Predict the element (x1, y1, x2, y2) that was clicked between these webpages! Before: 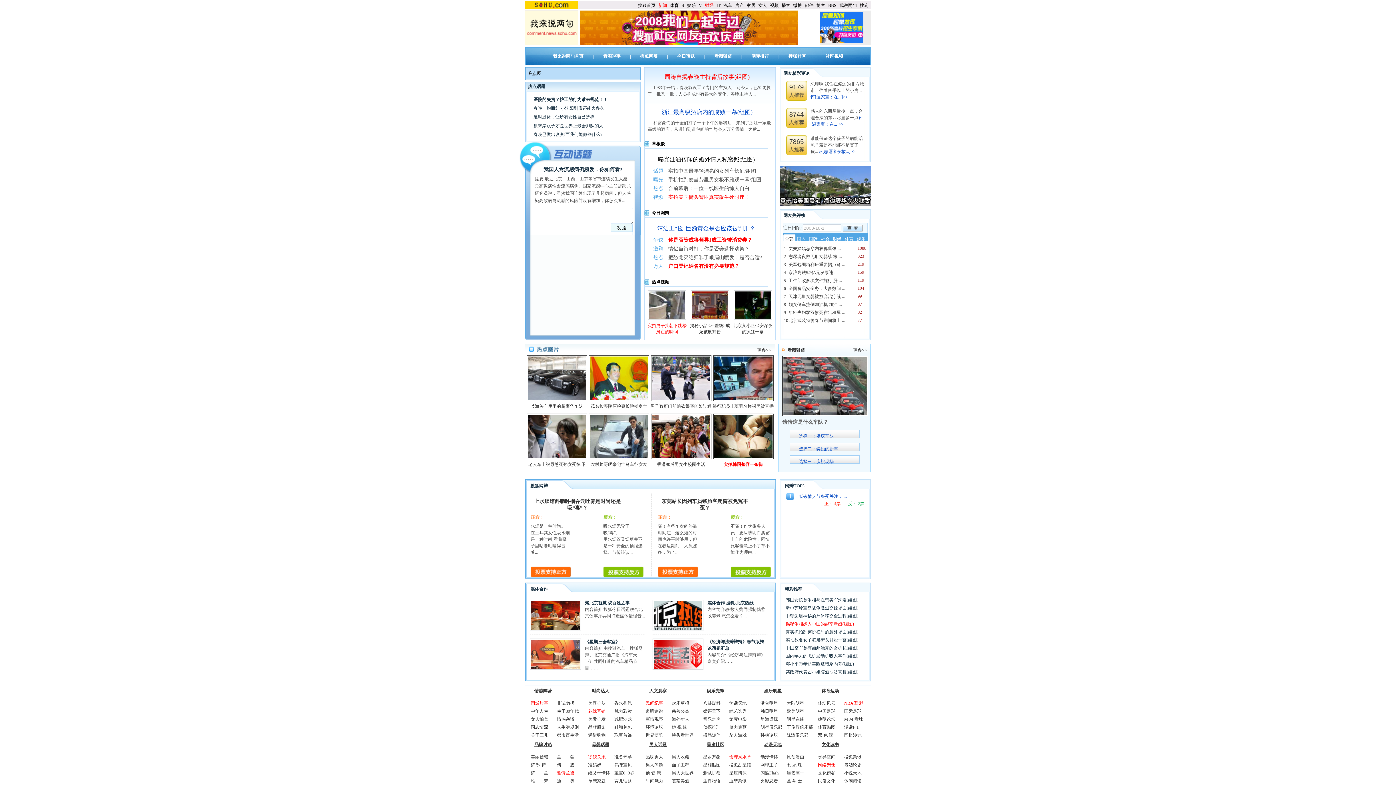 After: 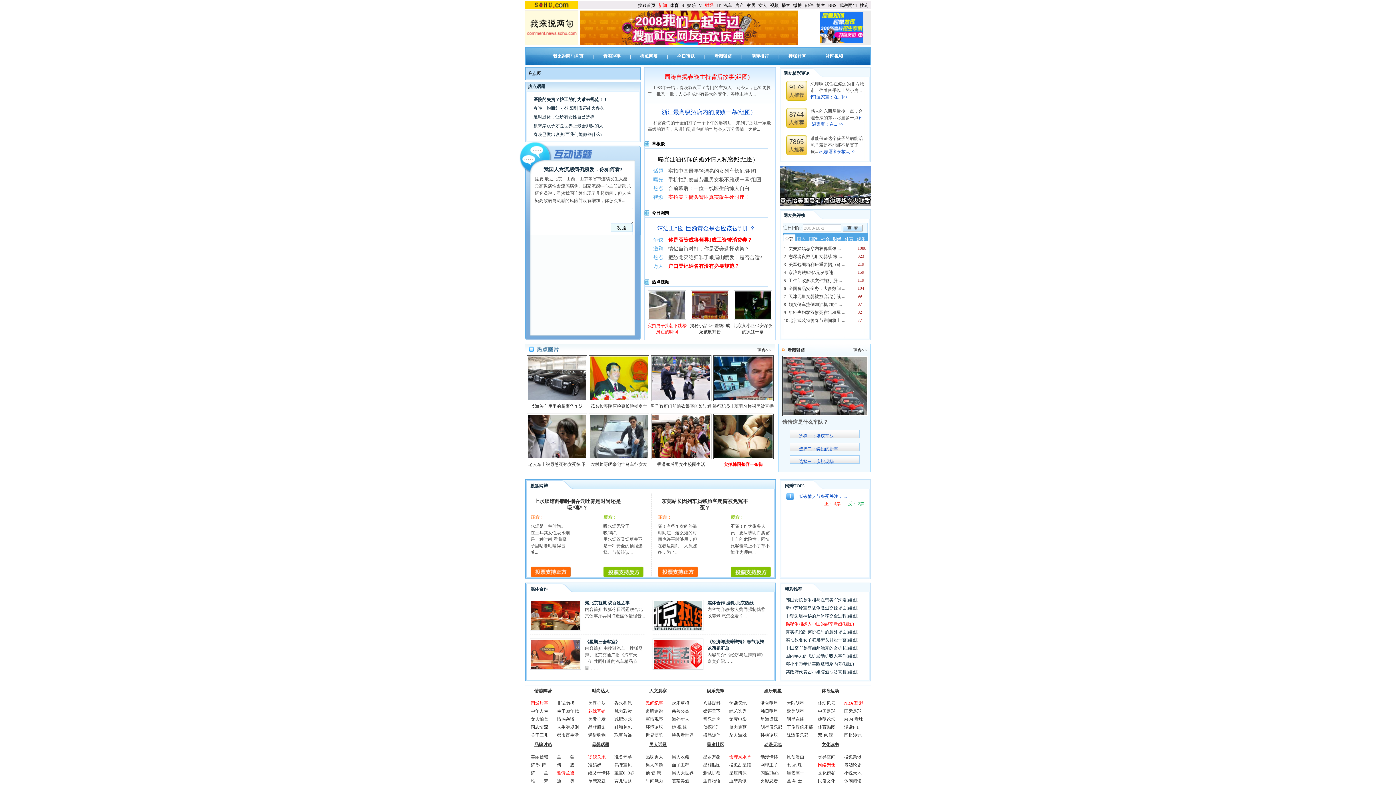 Action: label: 延时退休，让所有女性自己选择 bbox: (533, 114, 594, 119)